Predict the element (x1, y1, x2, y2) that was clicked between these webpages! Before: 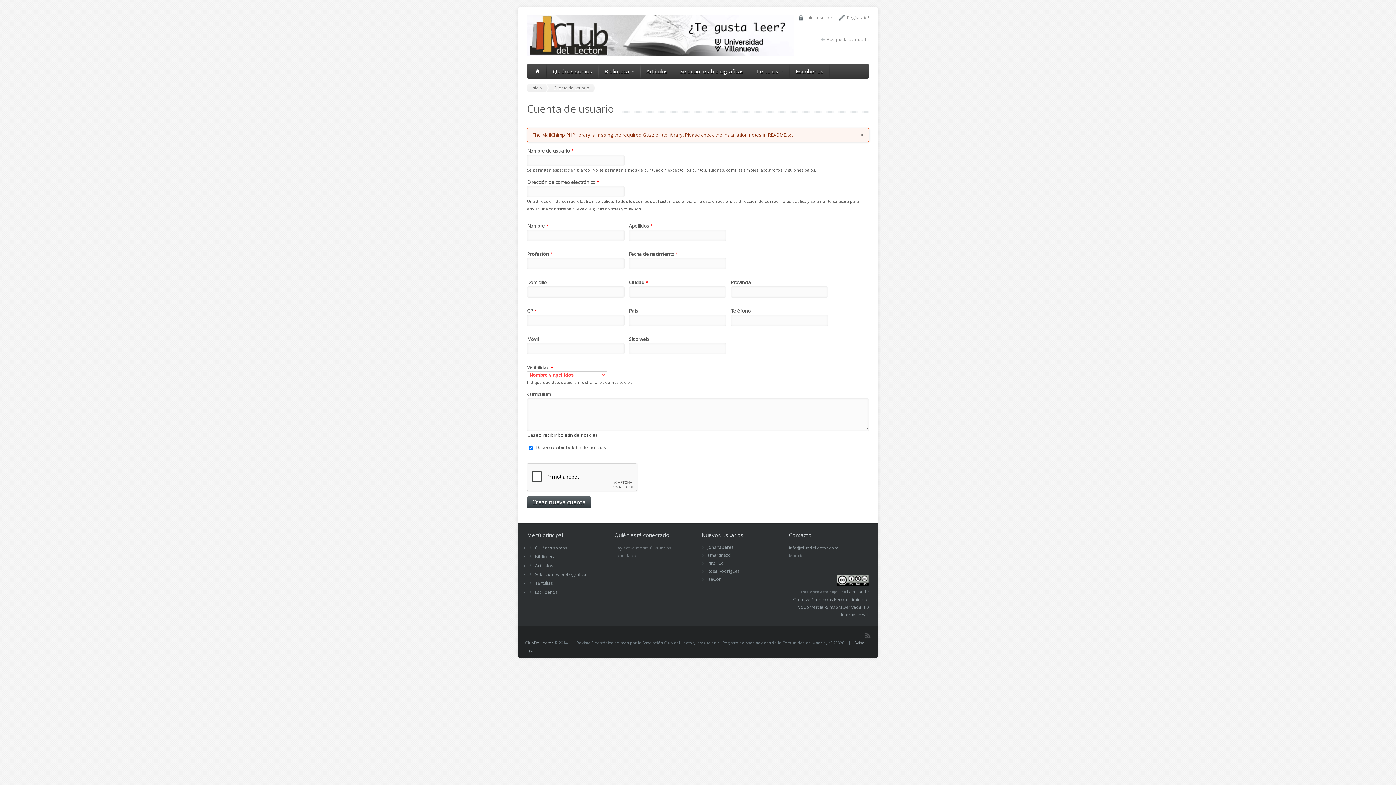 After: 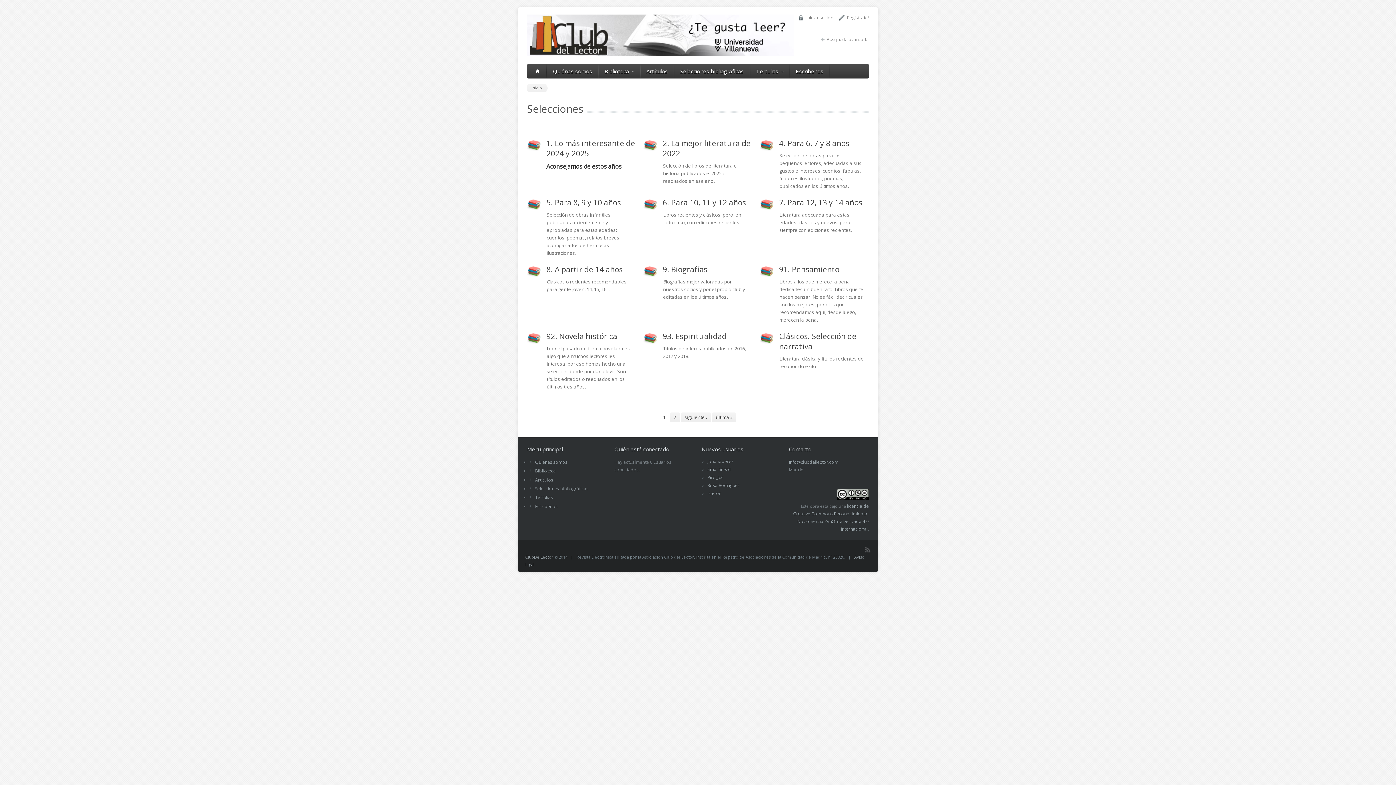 Action: label: Selecciones bibliográficas bbox: (535, 571, 588, 577)